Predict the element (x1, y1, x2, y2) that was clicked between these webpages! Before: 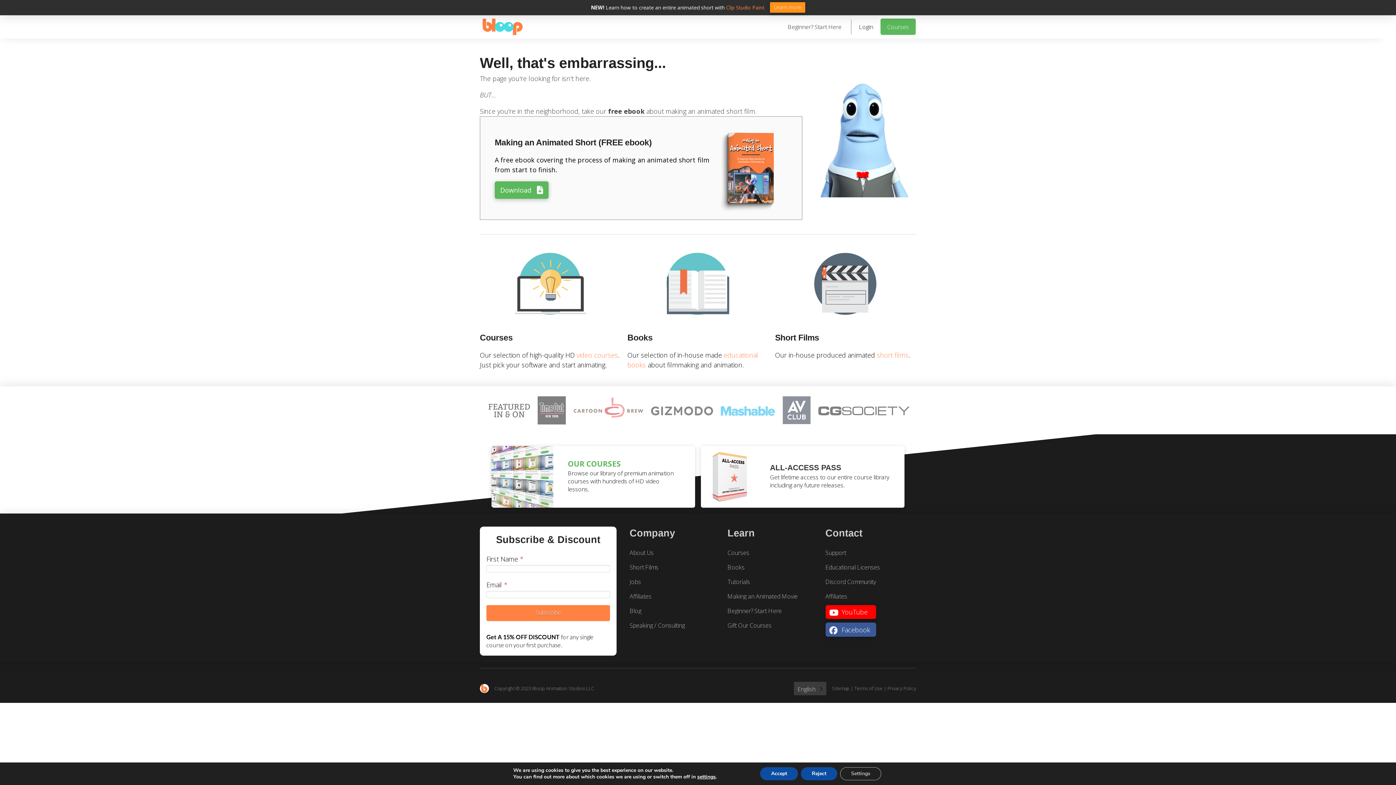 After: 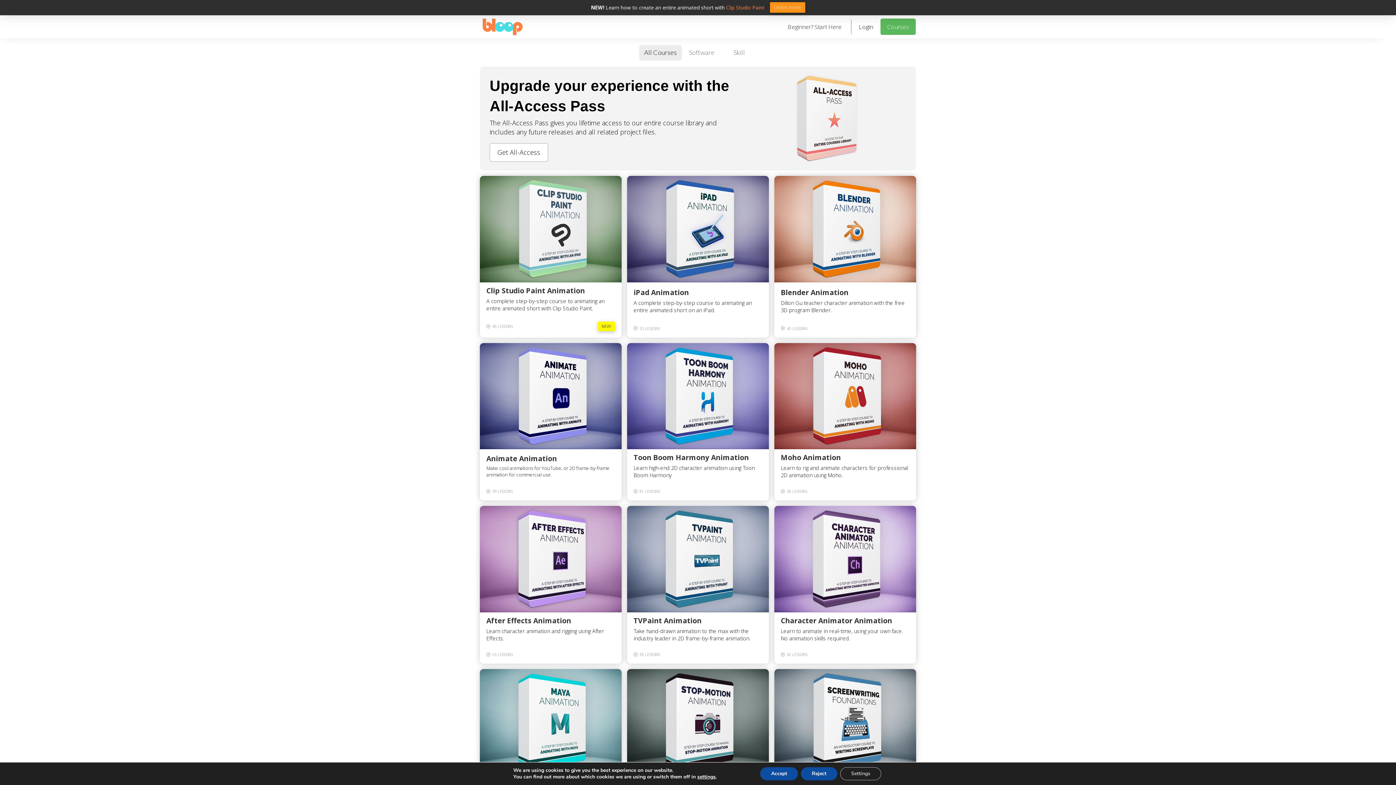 Action: bbox: (576, 350, 618, 359) label: video courses